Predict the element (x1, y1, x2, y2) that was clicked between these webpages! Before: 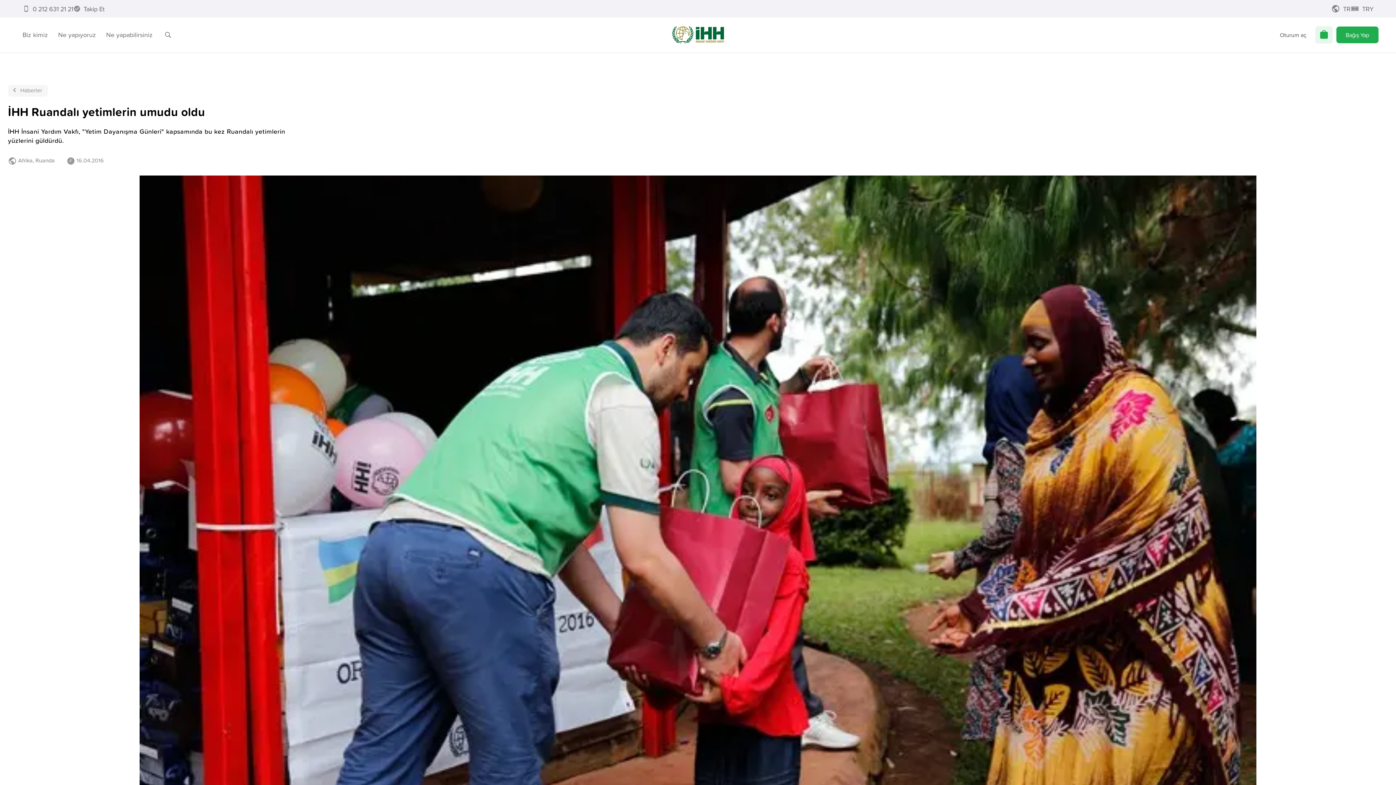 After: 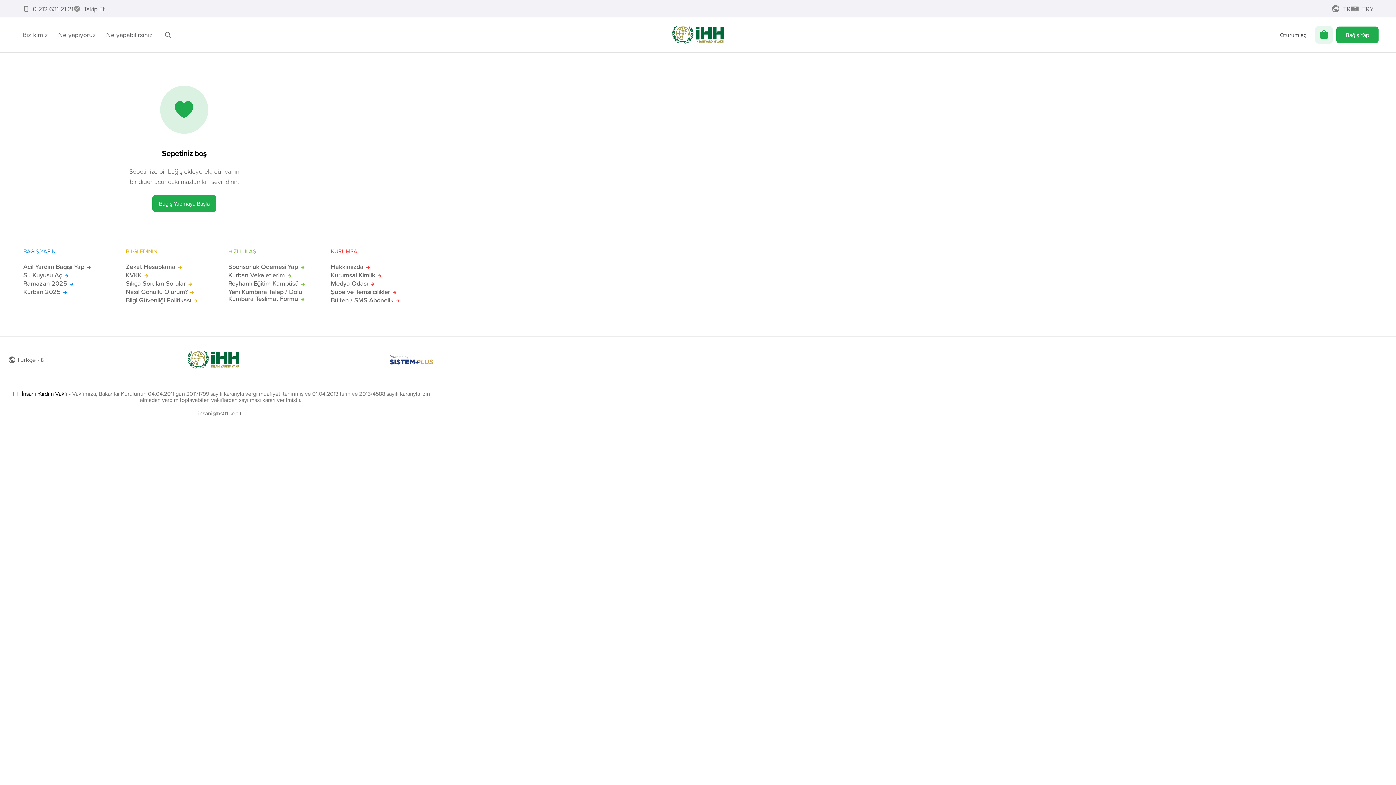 Action: bbox: (1315, 26, 1332, 43) label: sepet